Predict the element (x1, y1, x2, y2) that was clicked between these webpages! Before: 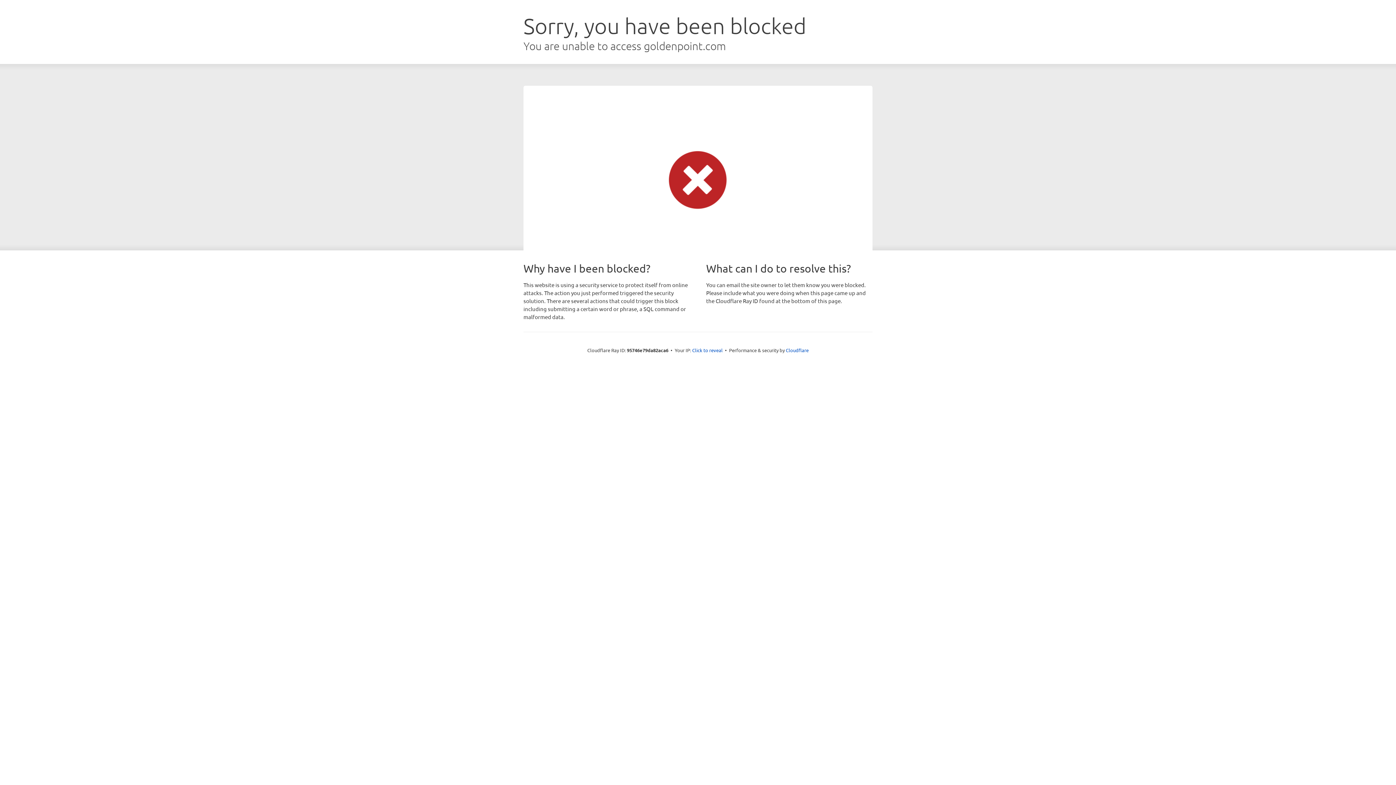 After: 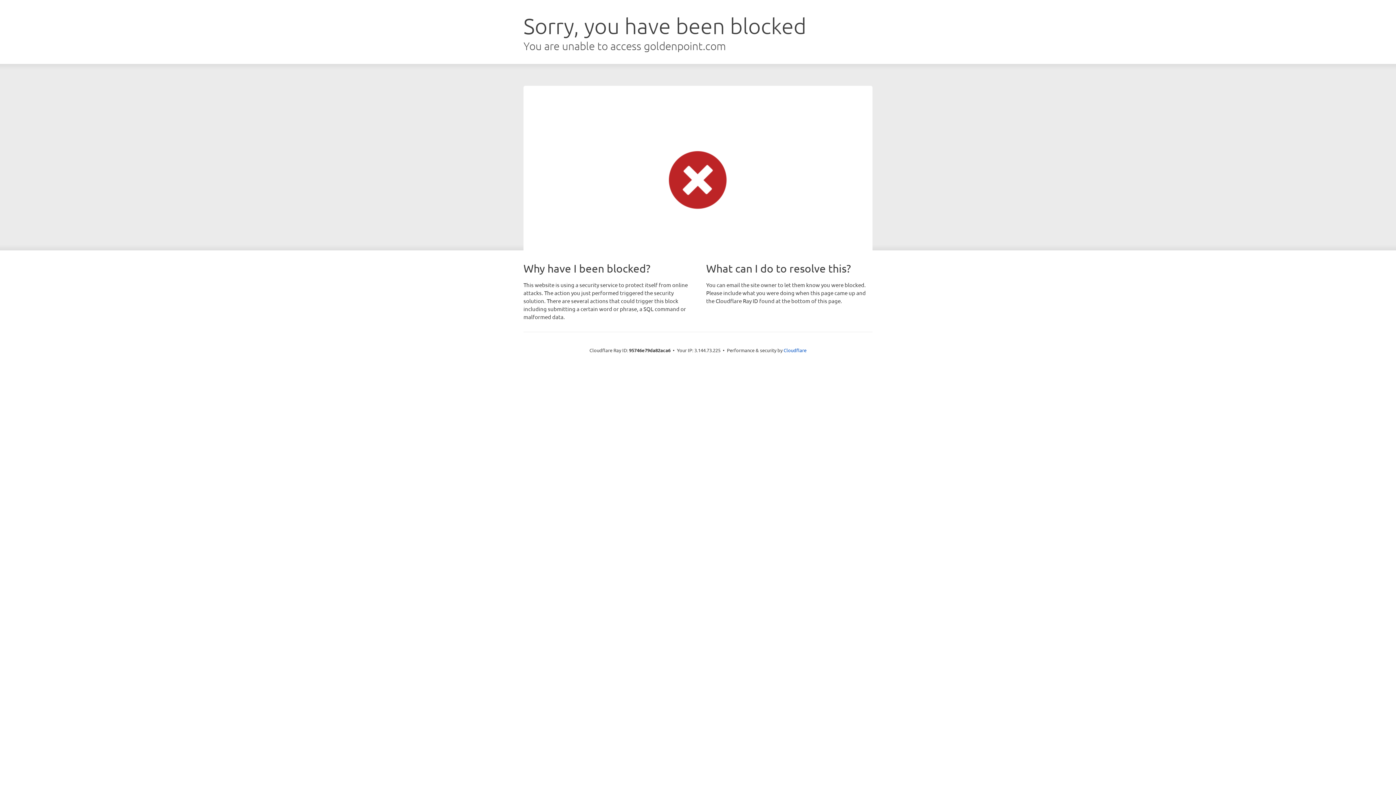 Action: bbox: (692, 346, 722, 353) label: Click to reveal